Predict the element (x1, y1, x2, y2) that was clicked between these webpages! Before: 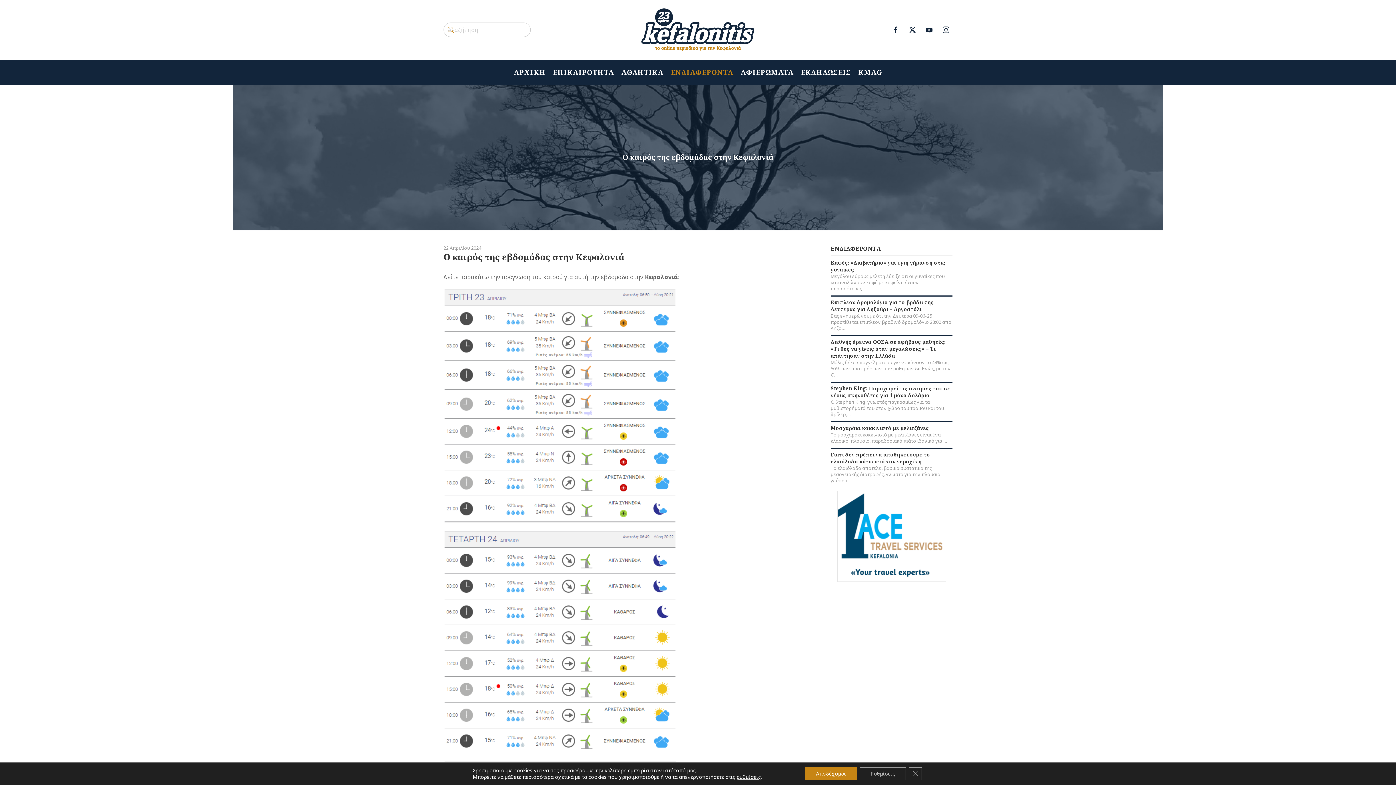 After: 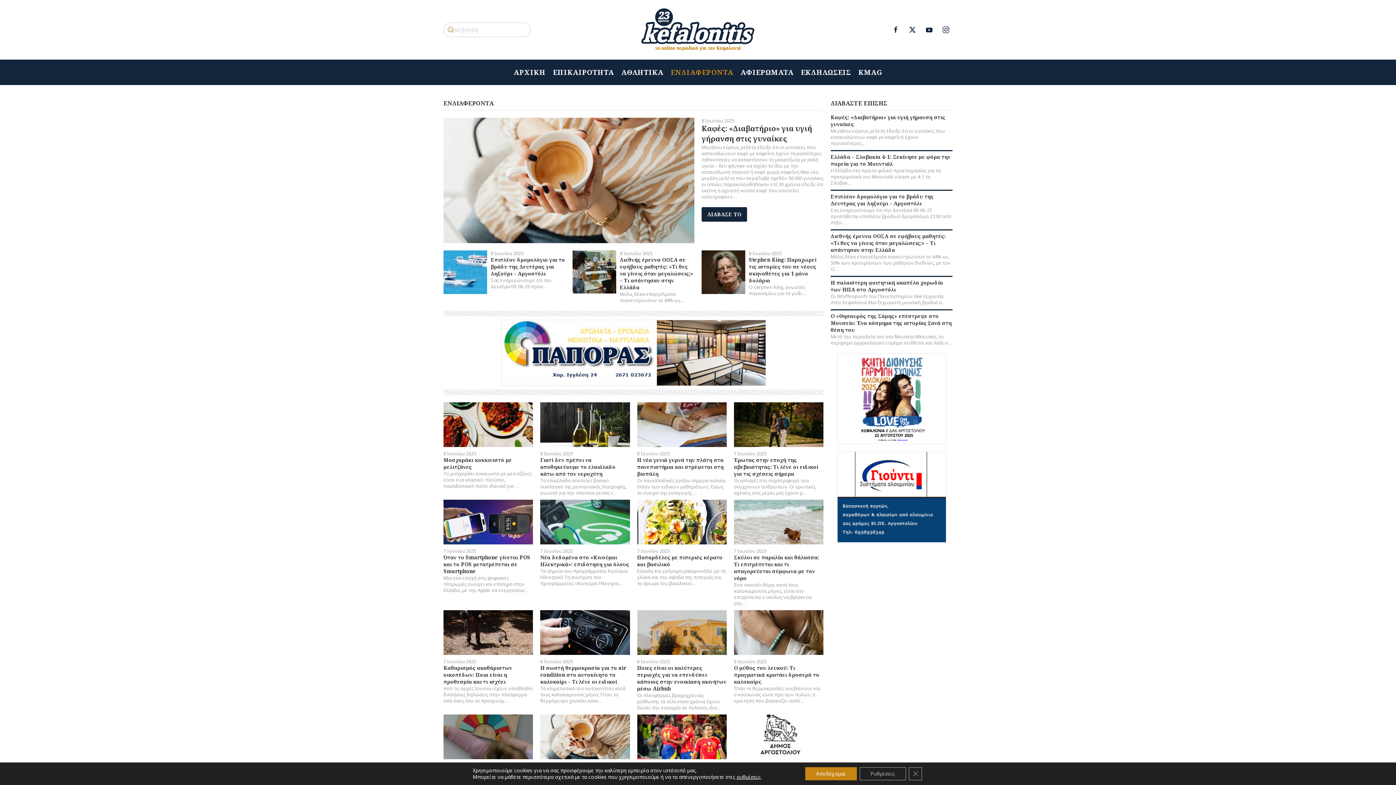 Action: label: ΕΝΔΙΑΦΕΡΟΝΤΑ bbox: (830, 244, 881, 253)